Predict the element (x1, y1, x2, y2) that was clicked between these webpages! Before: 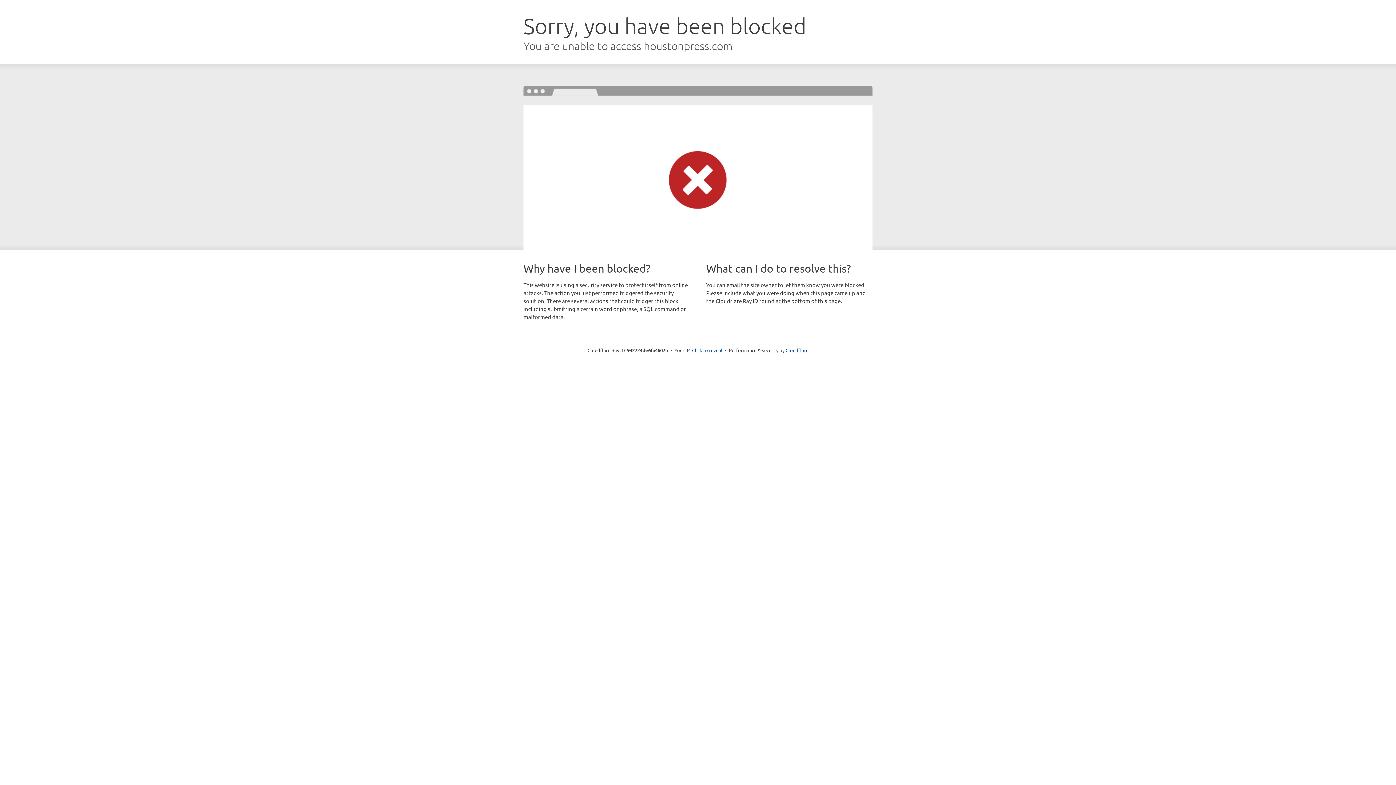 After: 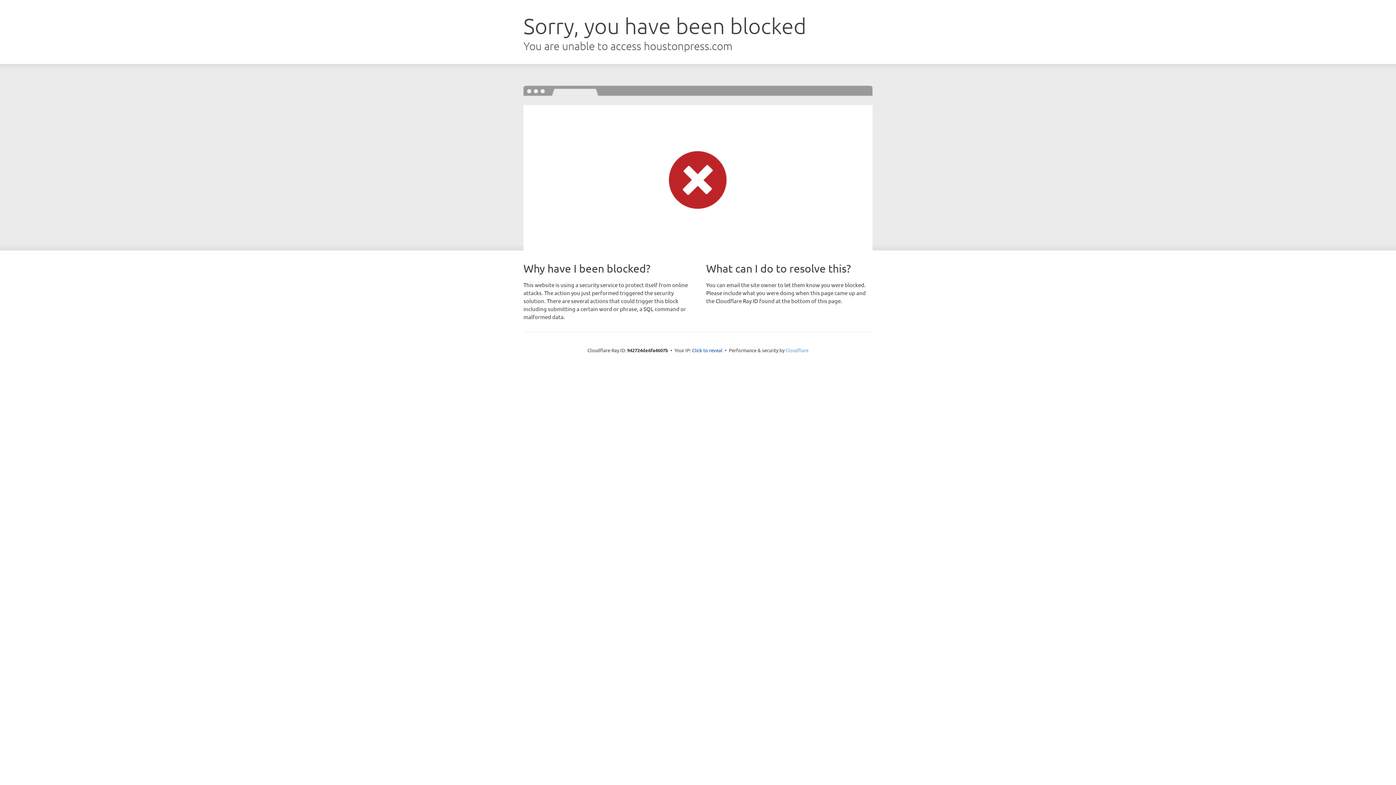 Action: bbox: (785, 347, 808, 353) label: Cloudflare